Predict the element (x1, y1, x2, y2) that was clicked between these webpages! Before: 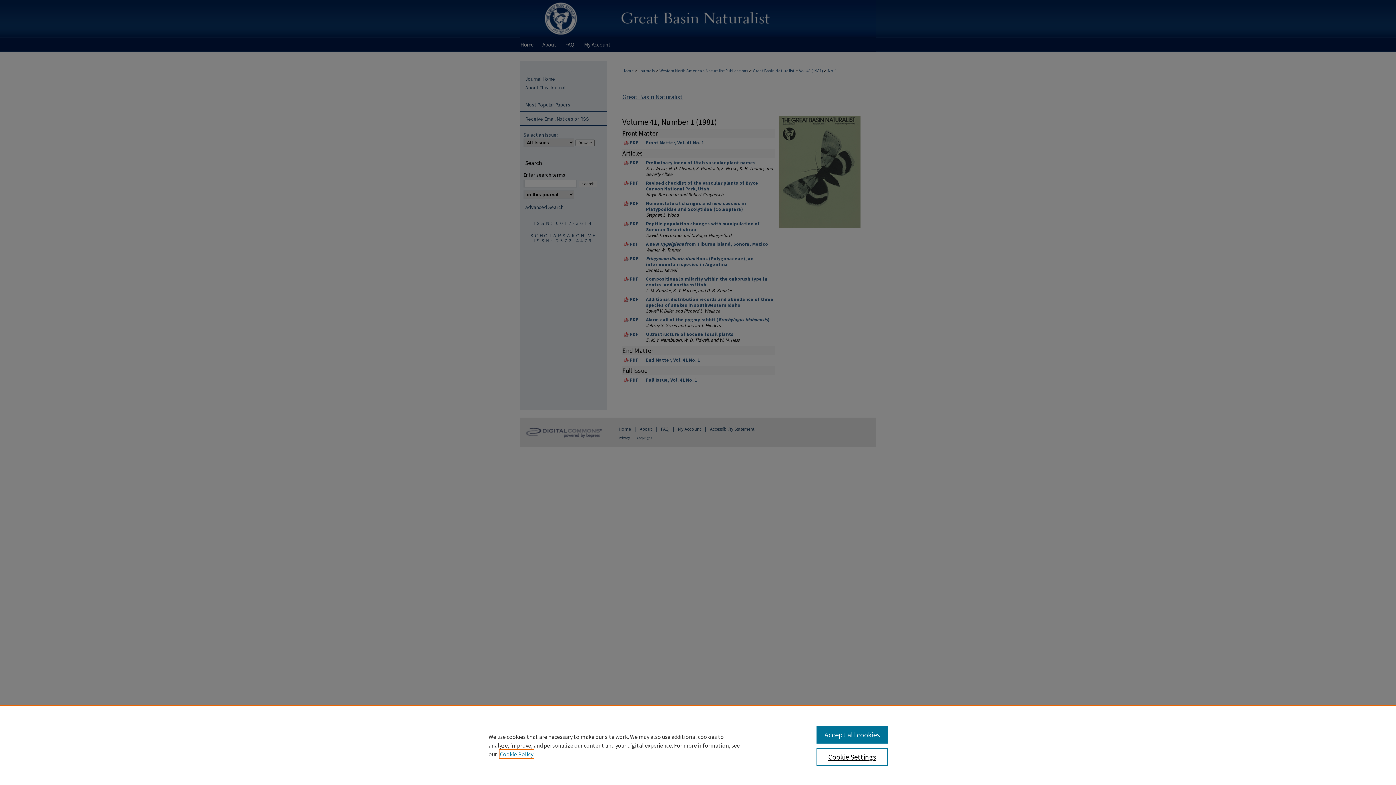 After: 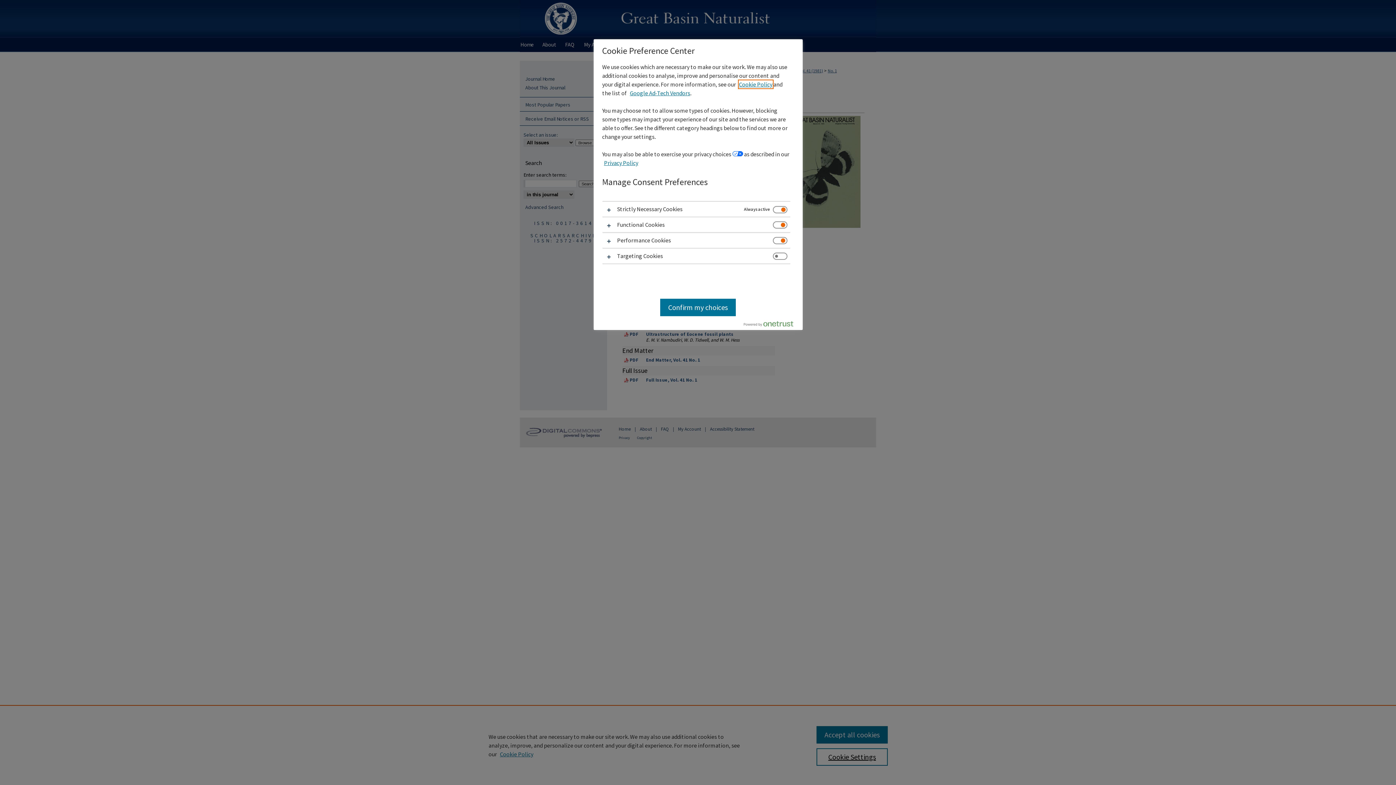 Action: bbox: (816, 748, 887, 766) label: Cookie Settings